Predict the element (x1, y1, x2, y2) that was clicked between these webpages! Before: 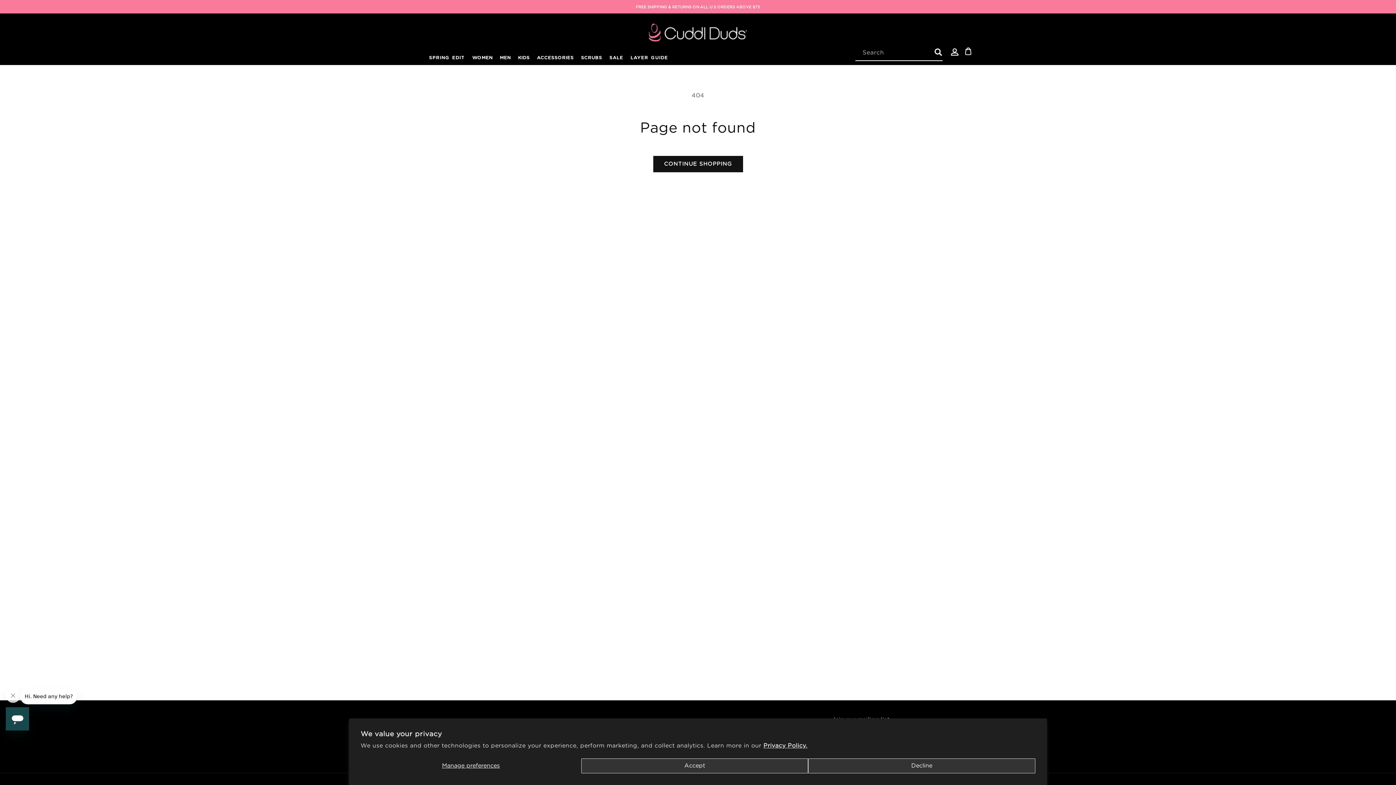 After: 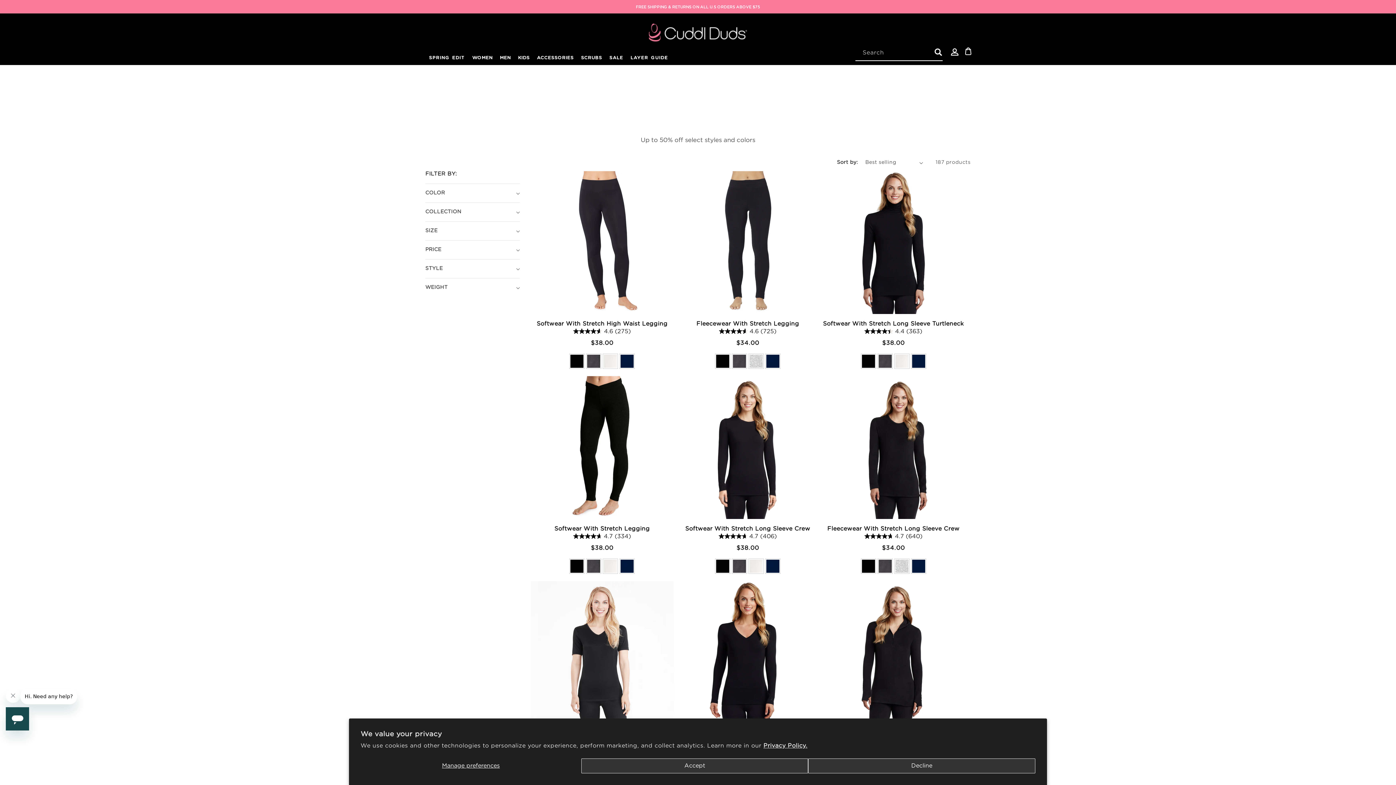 Action: bbox: (0, 0, 1396, 13) label: FREE SHIPPING & RETURNS ON ALL U.S ORDERS ABOVE $75